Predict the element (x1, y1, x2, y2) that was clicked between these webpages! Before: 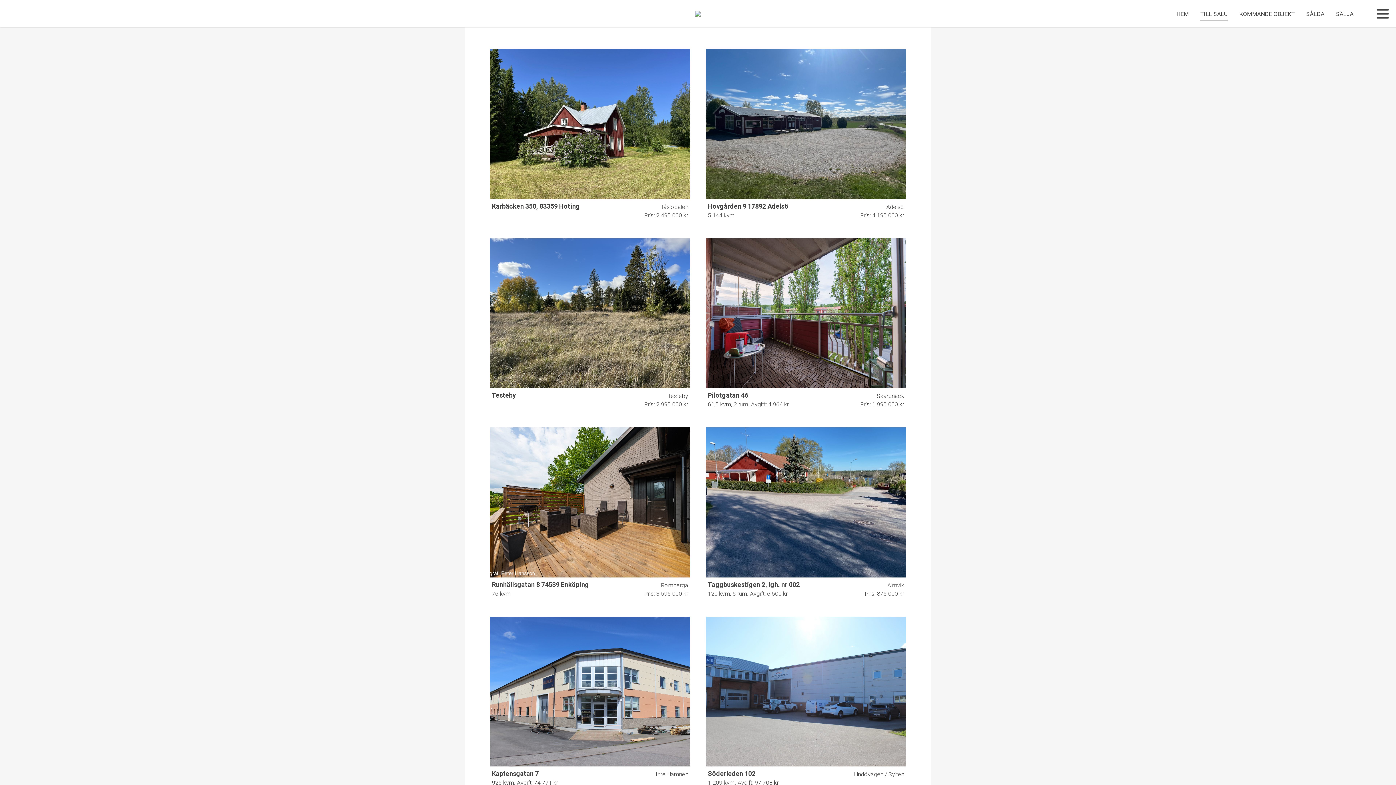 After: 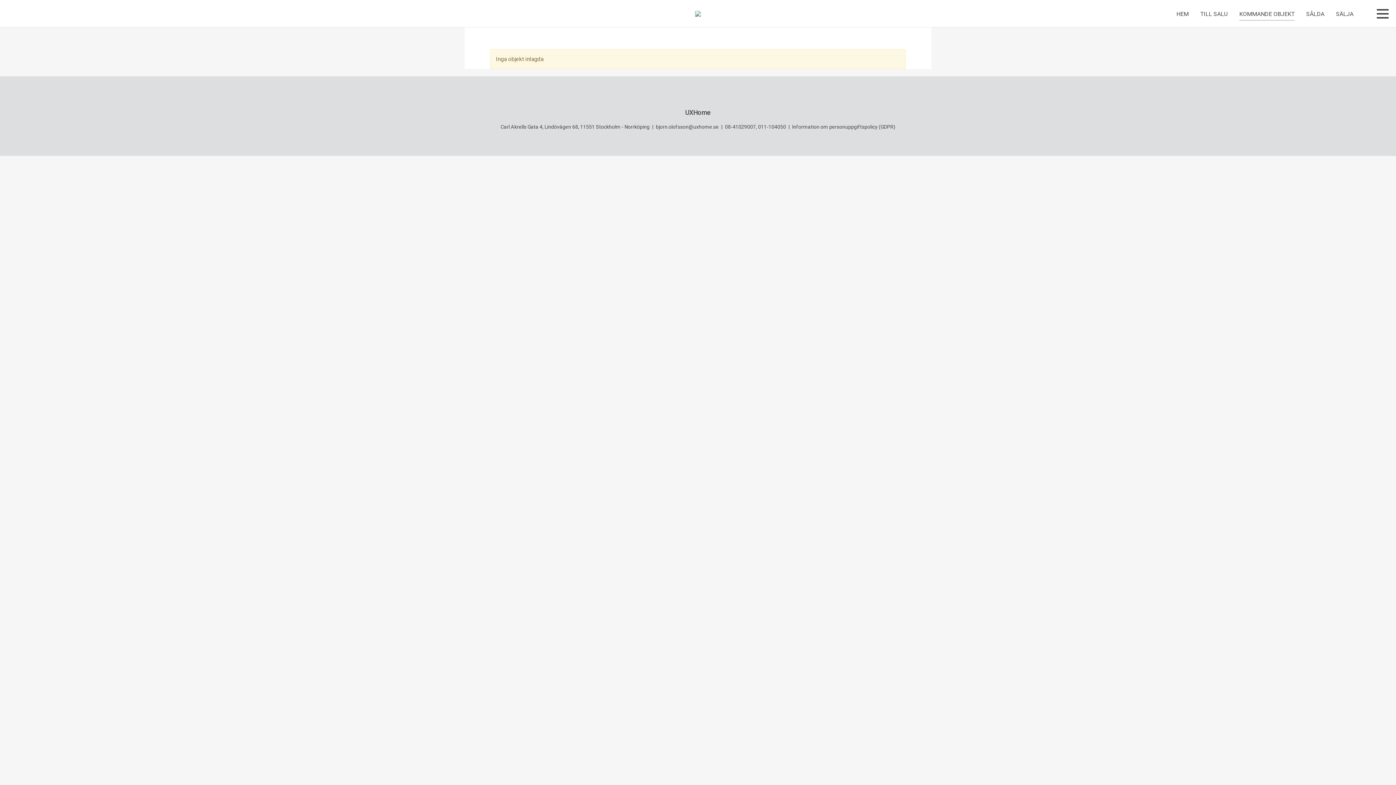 Action: label: KOMMANDE OBJEKT bbox: (1233, 0, 1300, 27)